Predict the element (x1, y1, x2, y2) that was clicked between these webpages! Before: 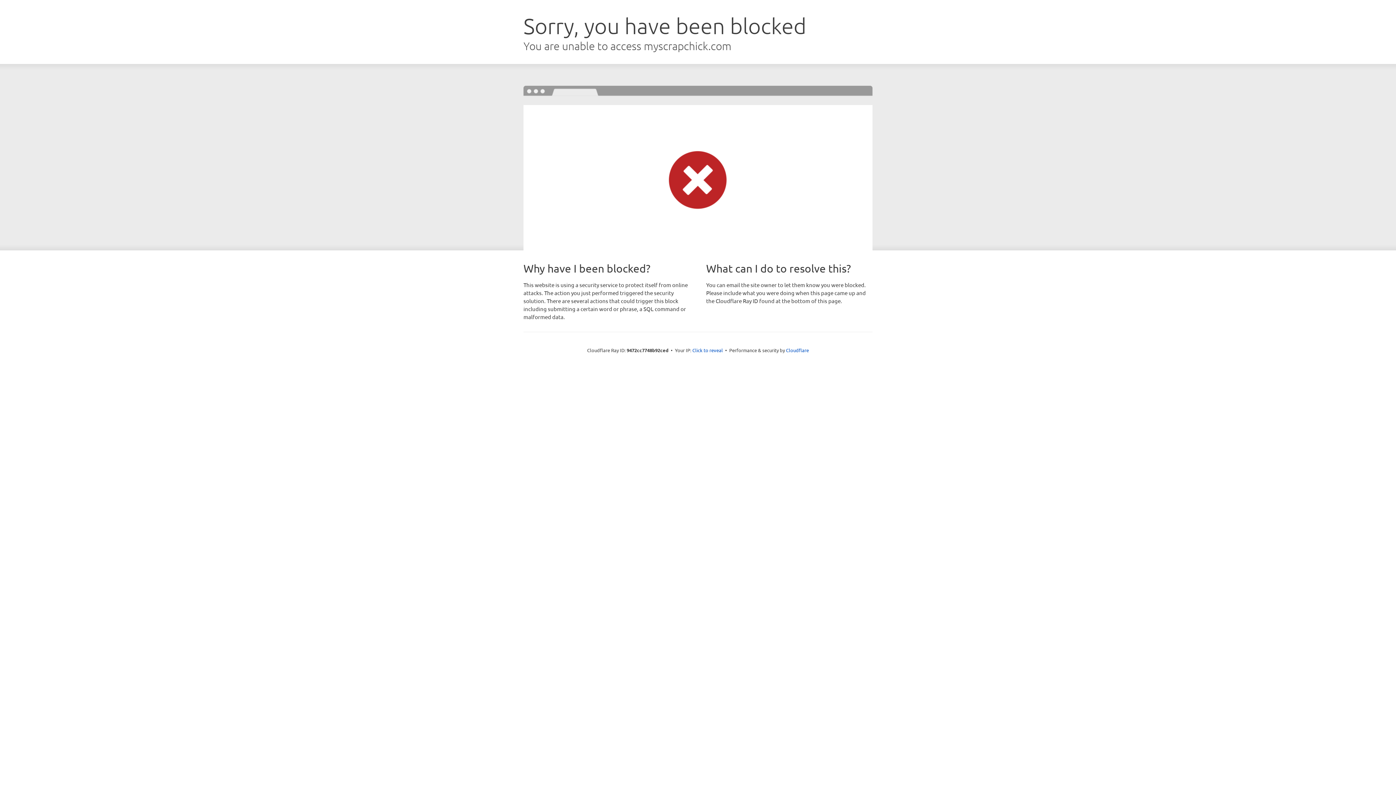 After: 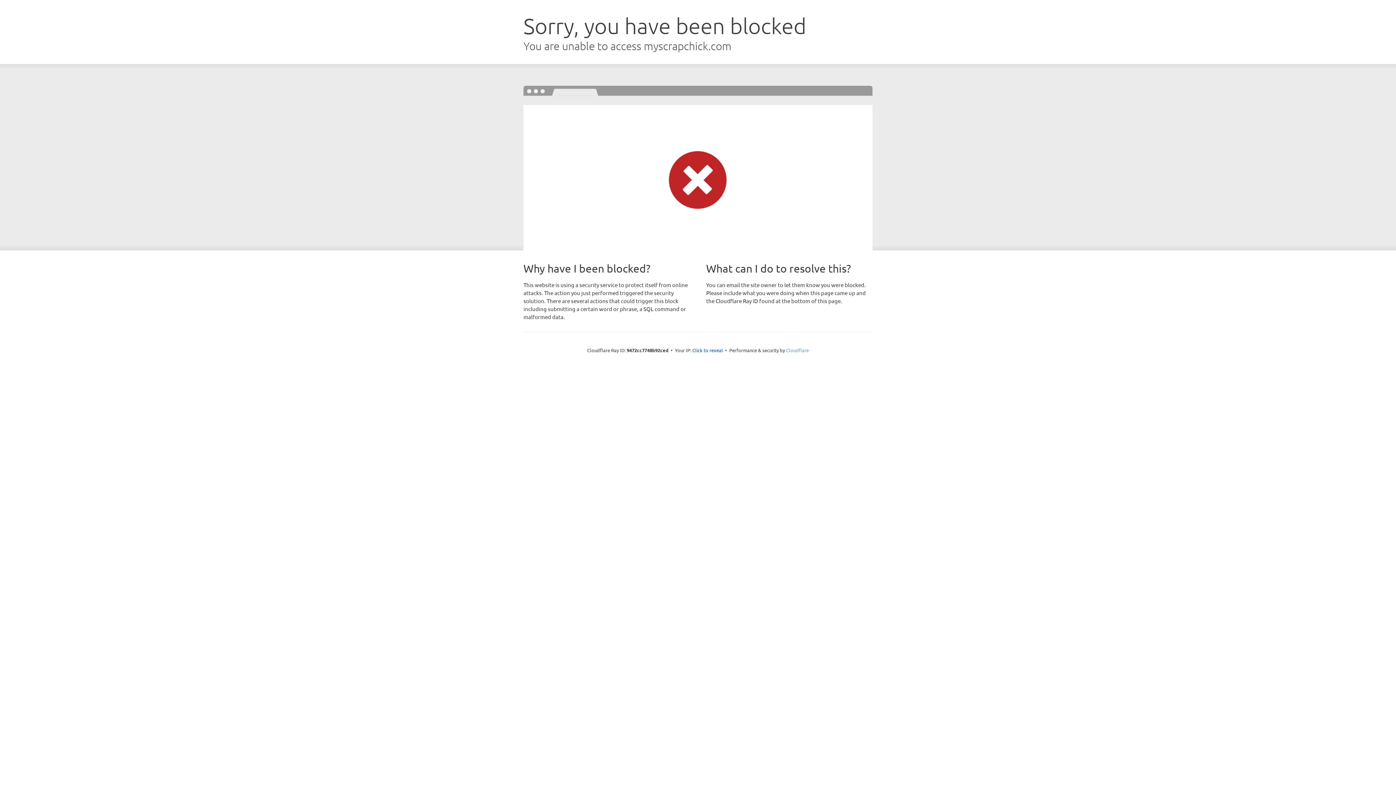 Action: label: Cloudflare bbox: (786, 347, 809, 353)